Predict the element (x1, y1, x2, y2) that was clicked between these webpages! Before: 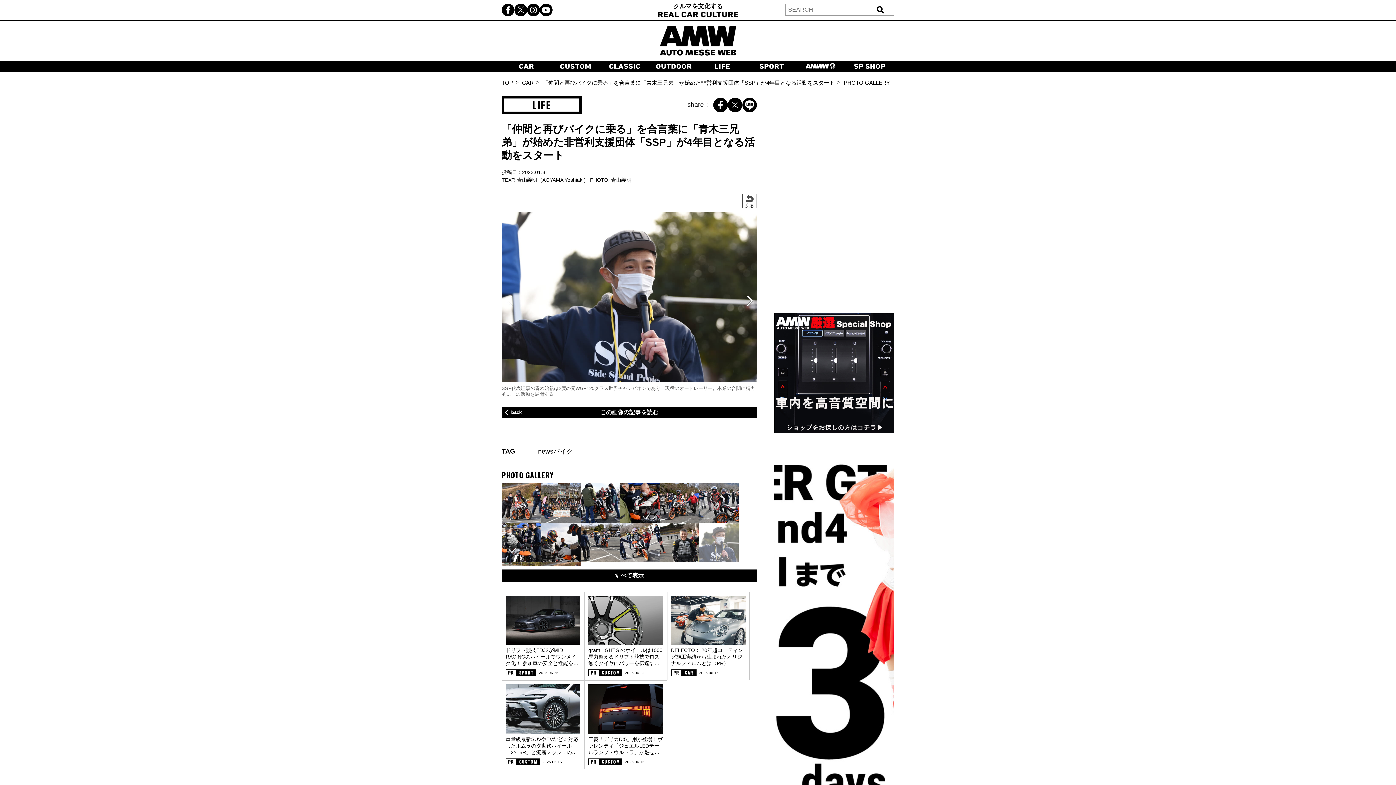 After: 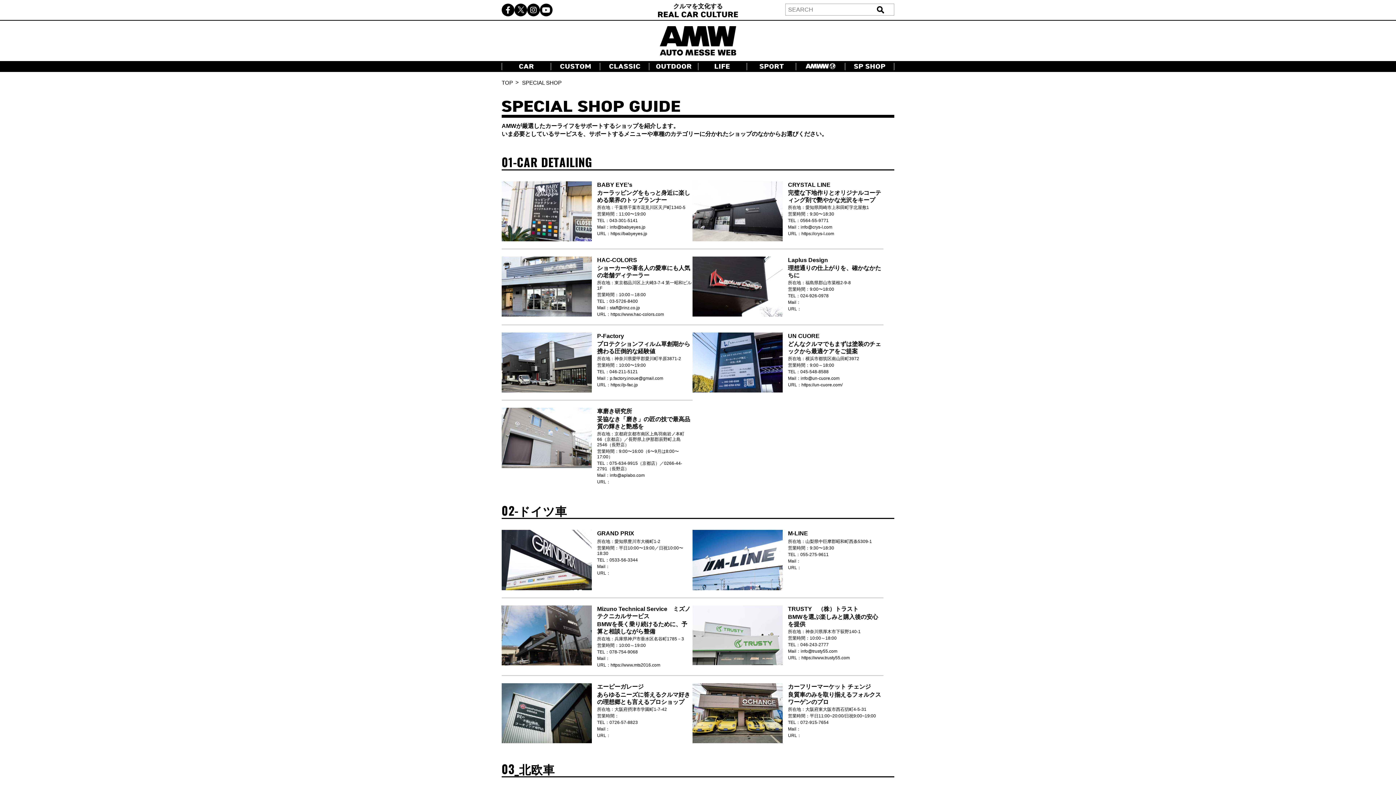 Action: bbox: (774, 426, 894, 432)